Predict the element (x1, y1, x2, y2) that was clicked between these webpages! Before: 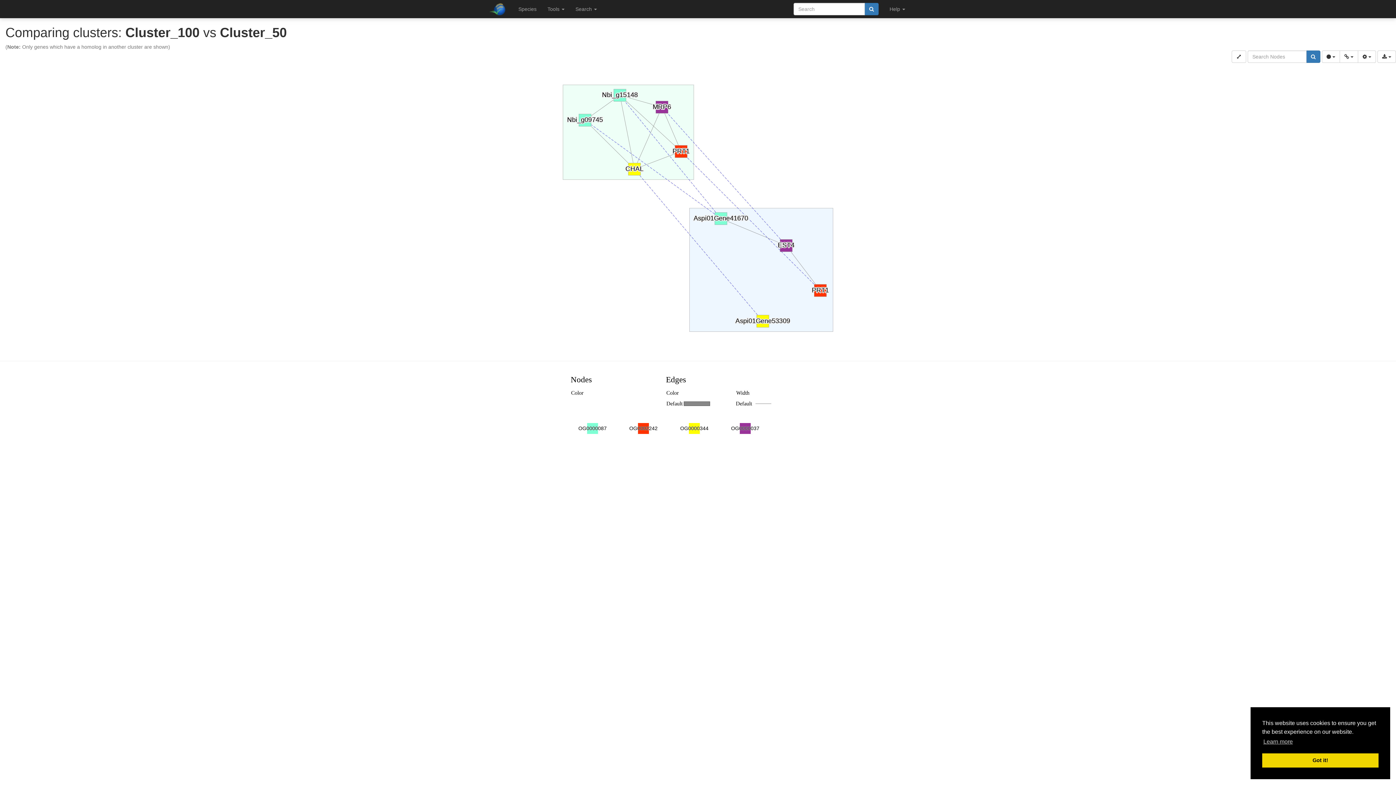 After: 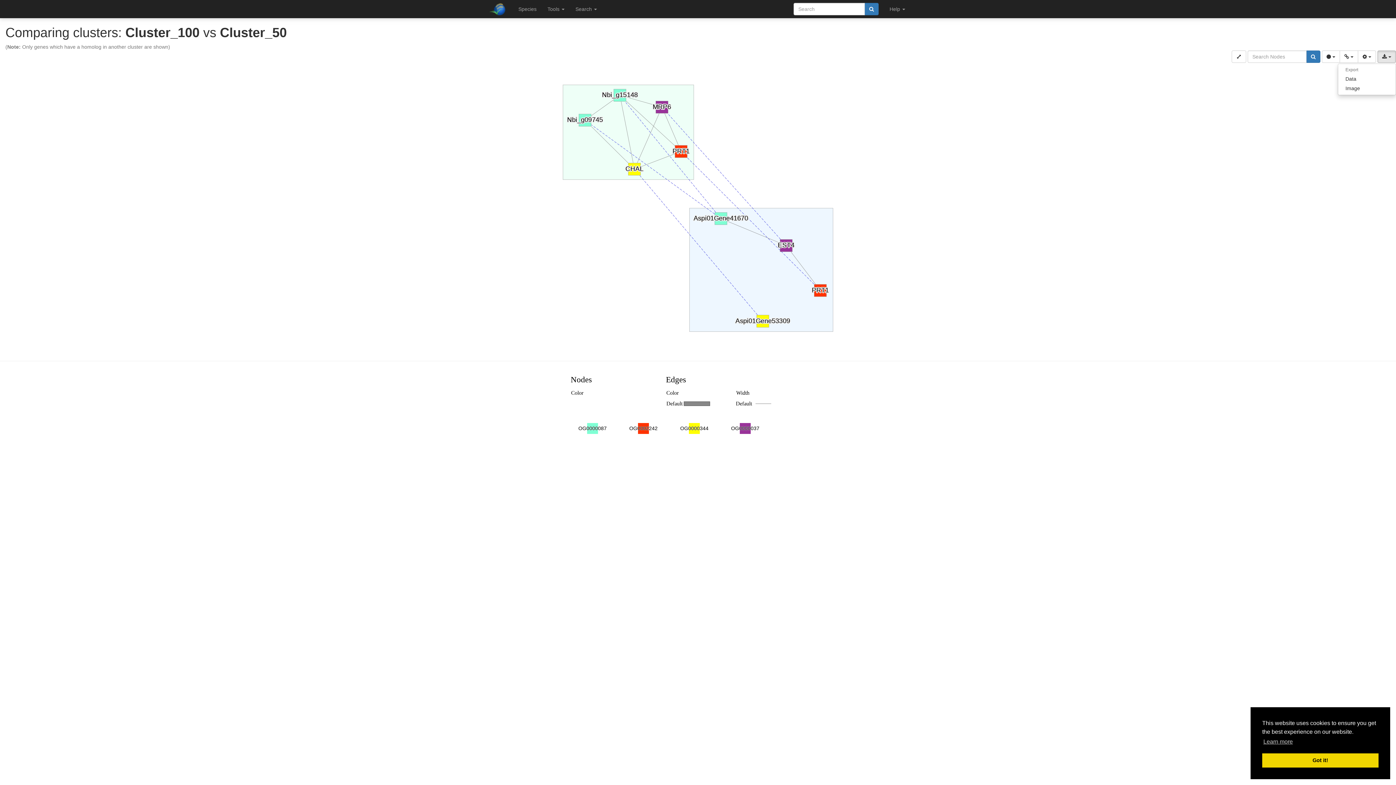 Action: bbox: (1377, 50, 1396, 62) label:  